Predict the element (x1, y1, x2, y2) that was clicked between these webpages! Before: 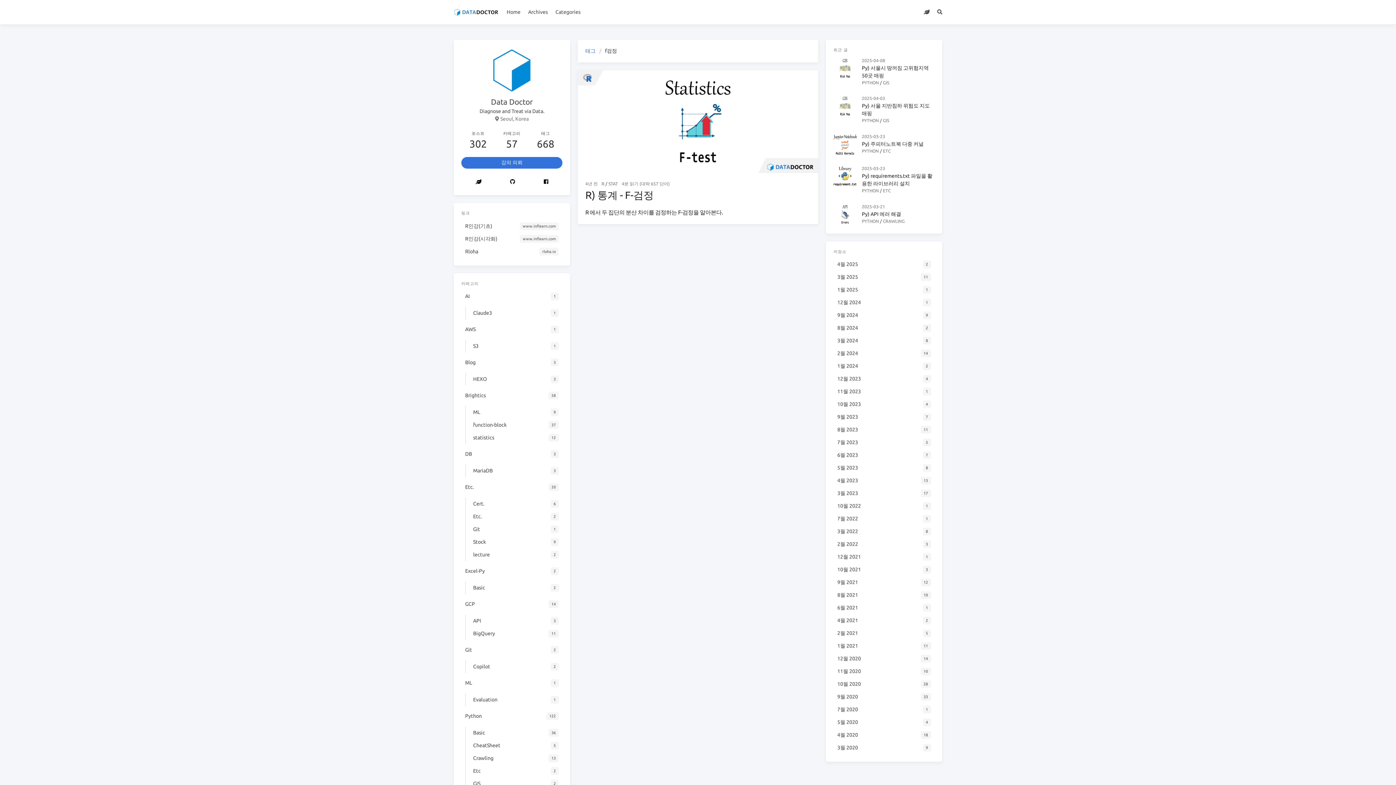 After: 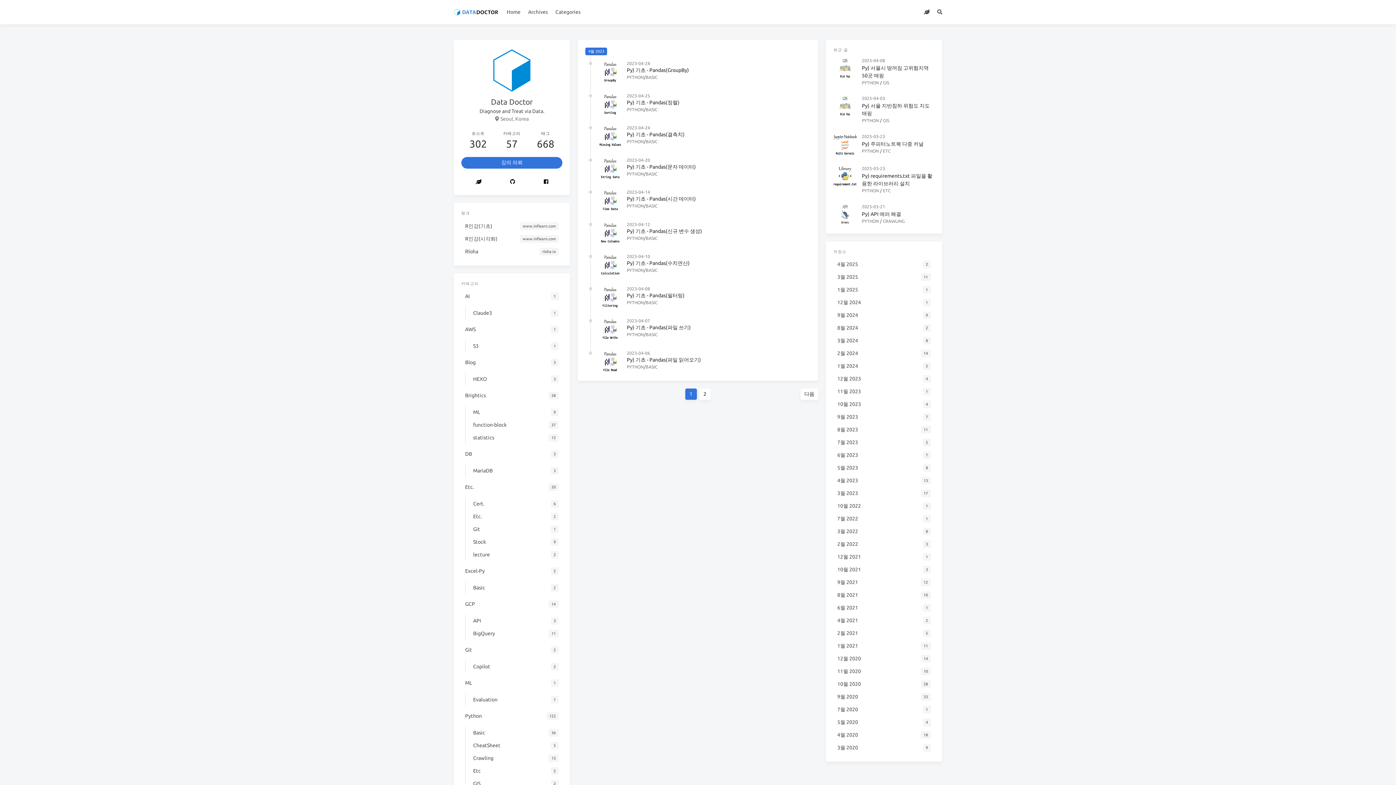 Action: bbox: (833, 474, 934, 487) label: 4월 2023
13